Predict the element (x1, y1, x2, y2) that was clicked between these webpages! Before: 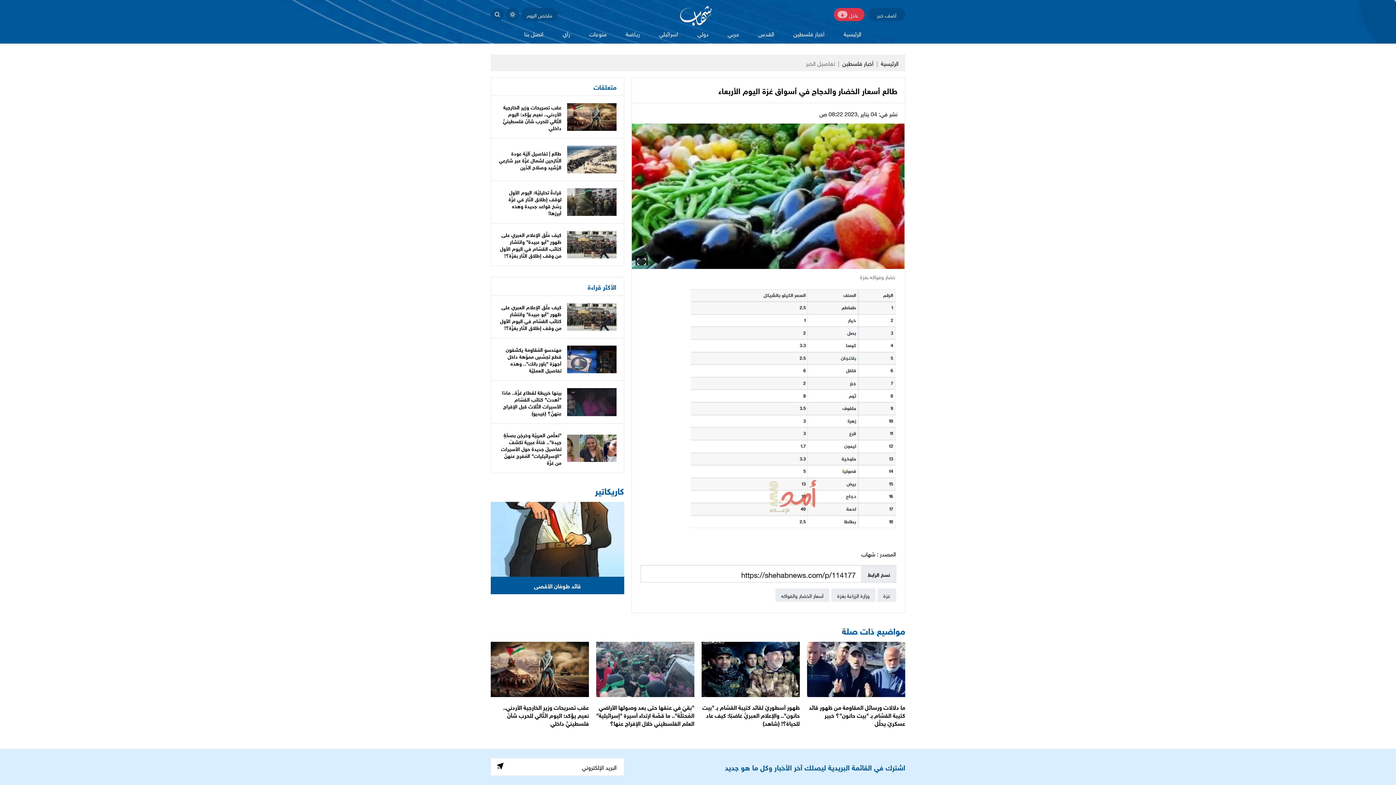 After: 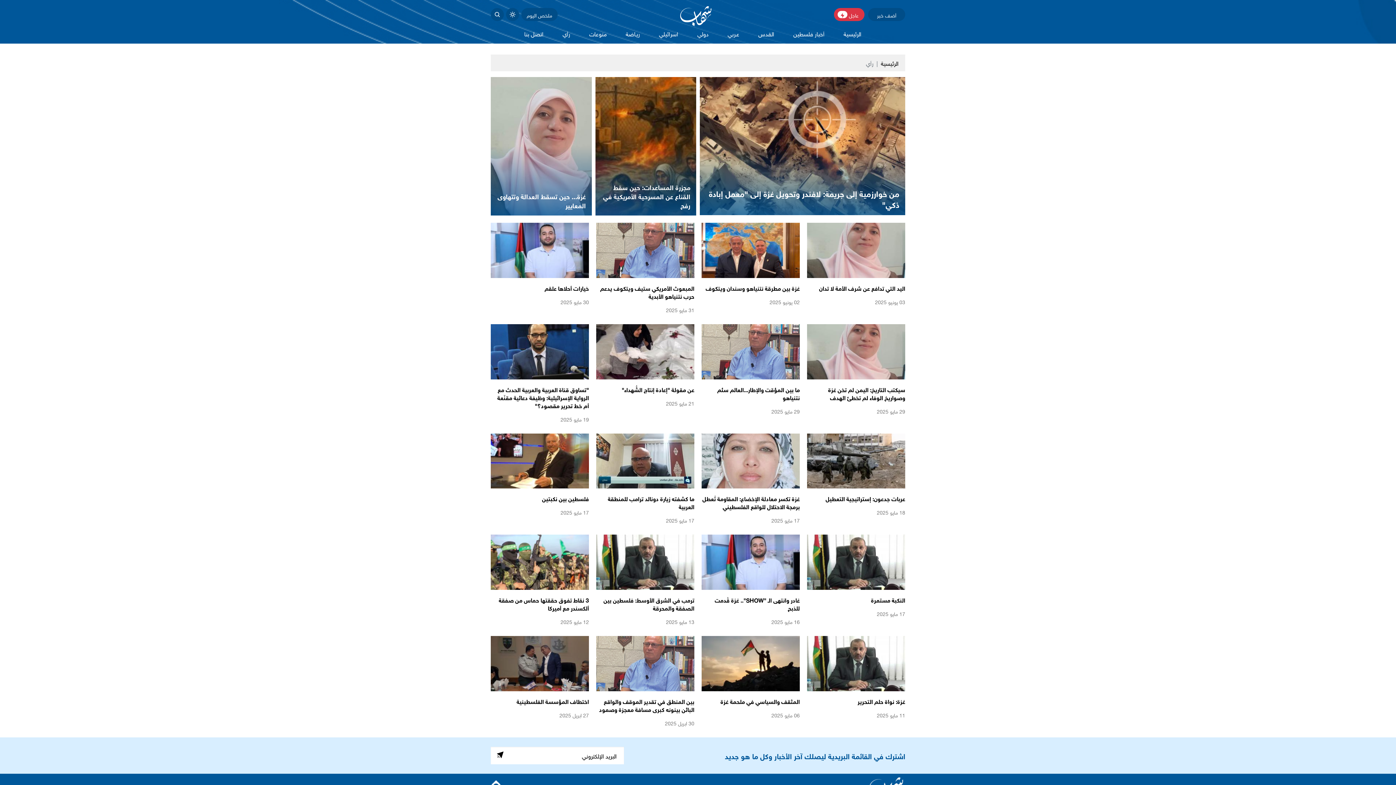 Action: label: رأي bbox: (558, 26, 574, 40)